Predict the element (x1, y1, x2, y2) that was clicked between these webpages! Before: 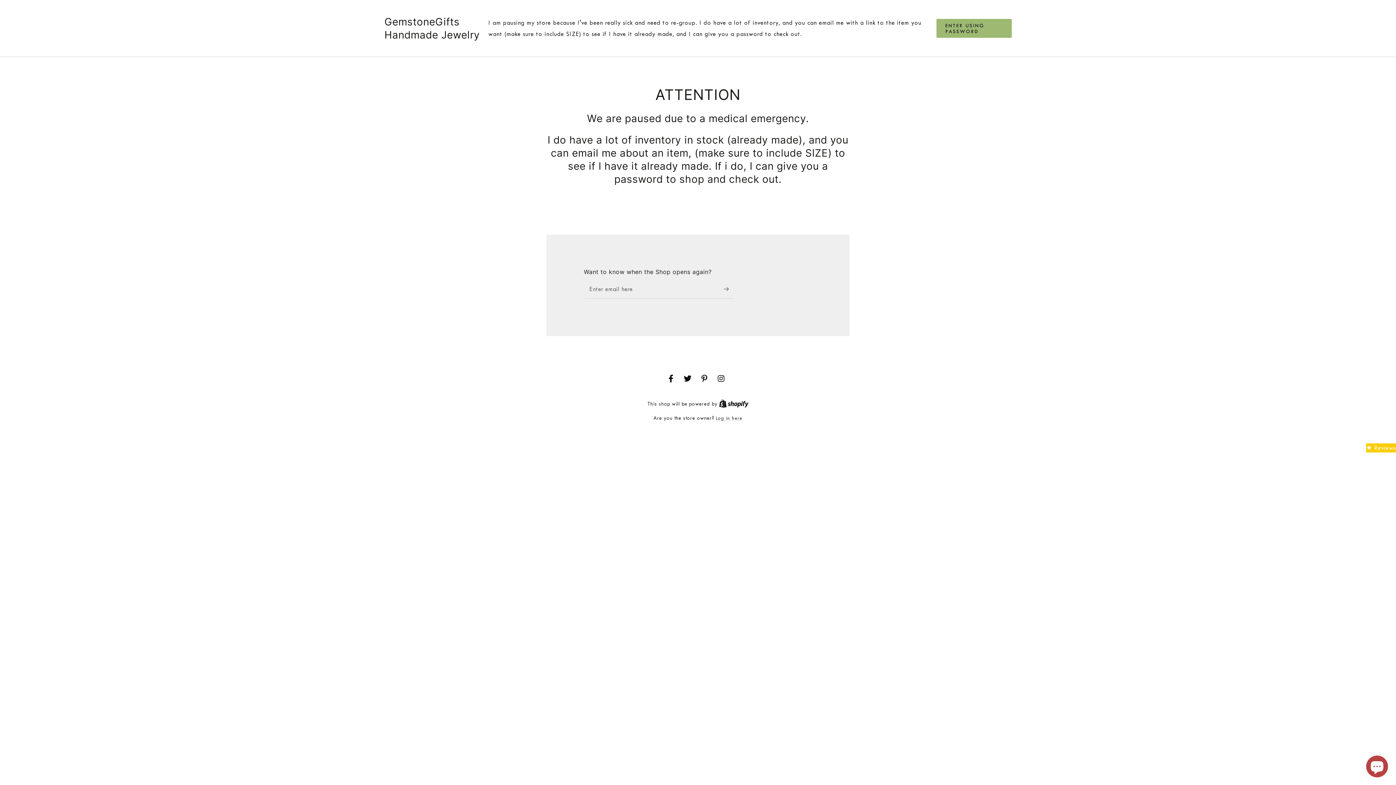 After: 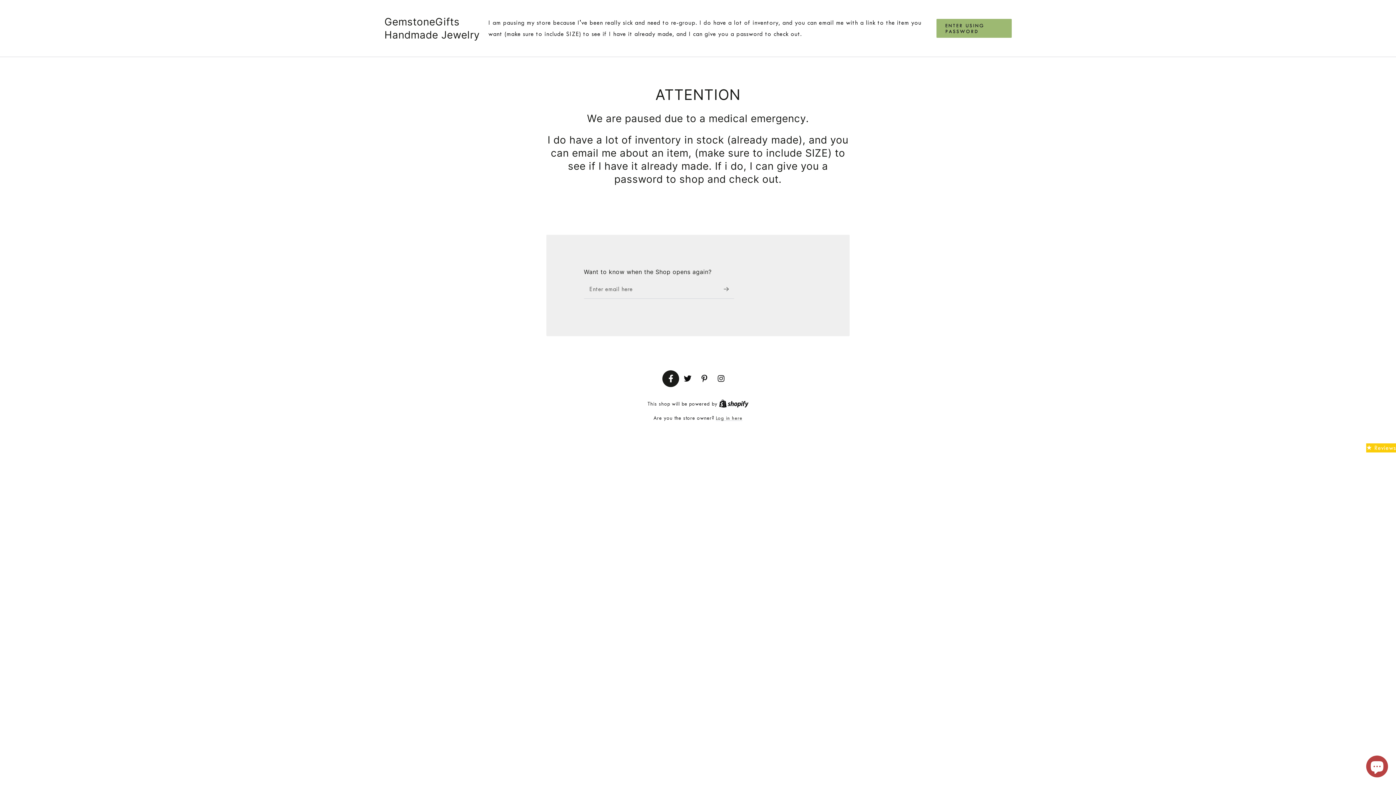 Action: label: Facebook bbox: (662, 370, 679, 387)